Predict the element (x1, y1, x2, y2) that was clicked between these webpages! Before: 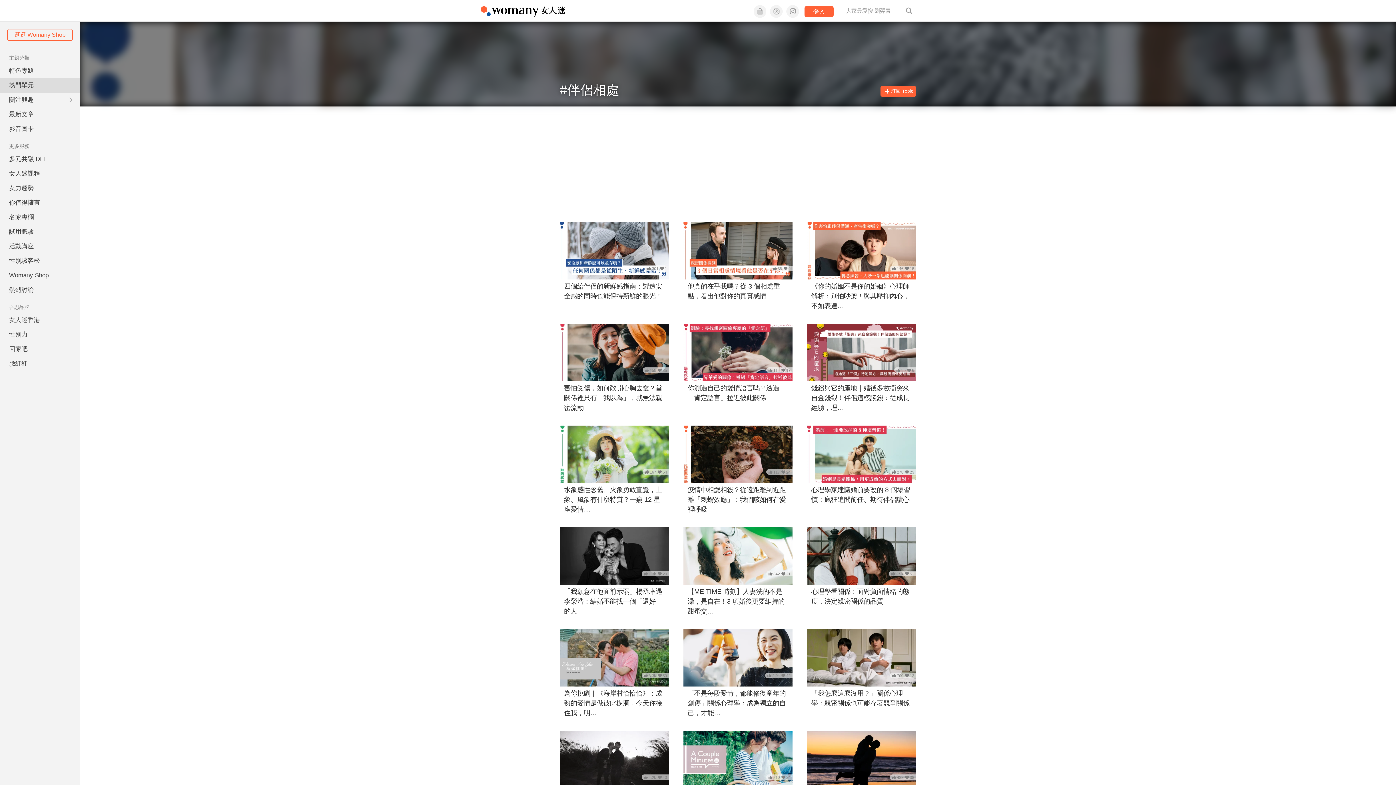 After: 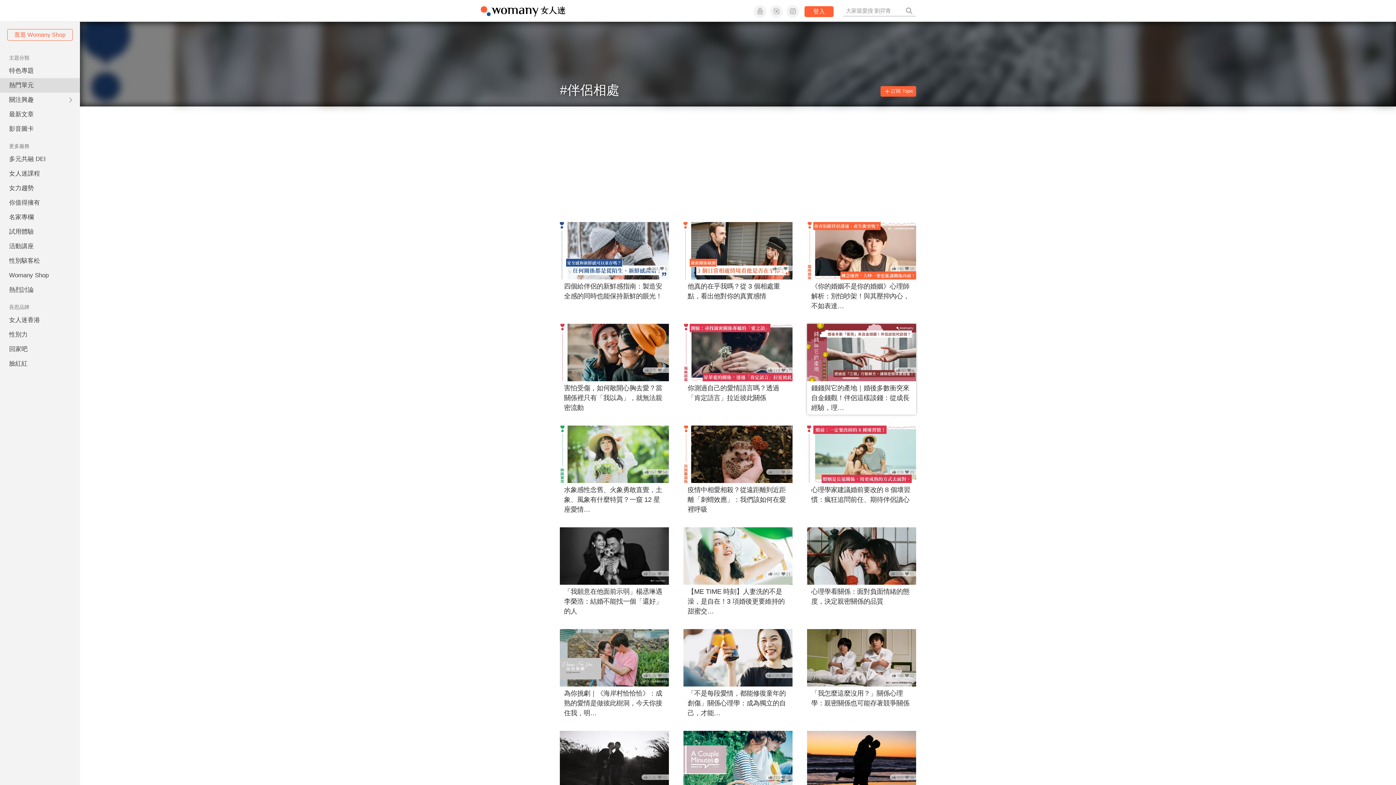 Action: bbox: (807, 324, 916, 414) label: 錢錢與它的產地｜婚後多數衝突來自金錢觀！伴侶這樣談錢：從成長經驗，理…
906